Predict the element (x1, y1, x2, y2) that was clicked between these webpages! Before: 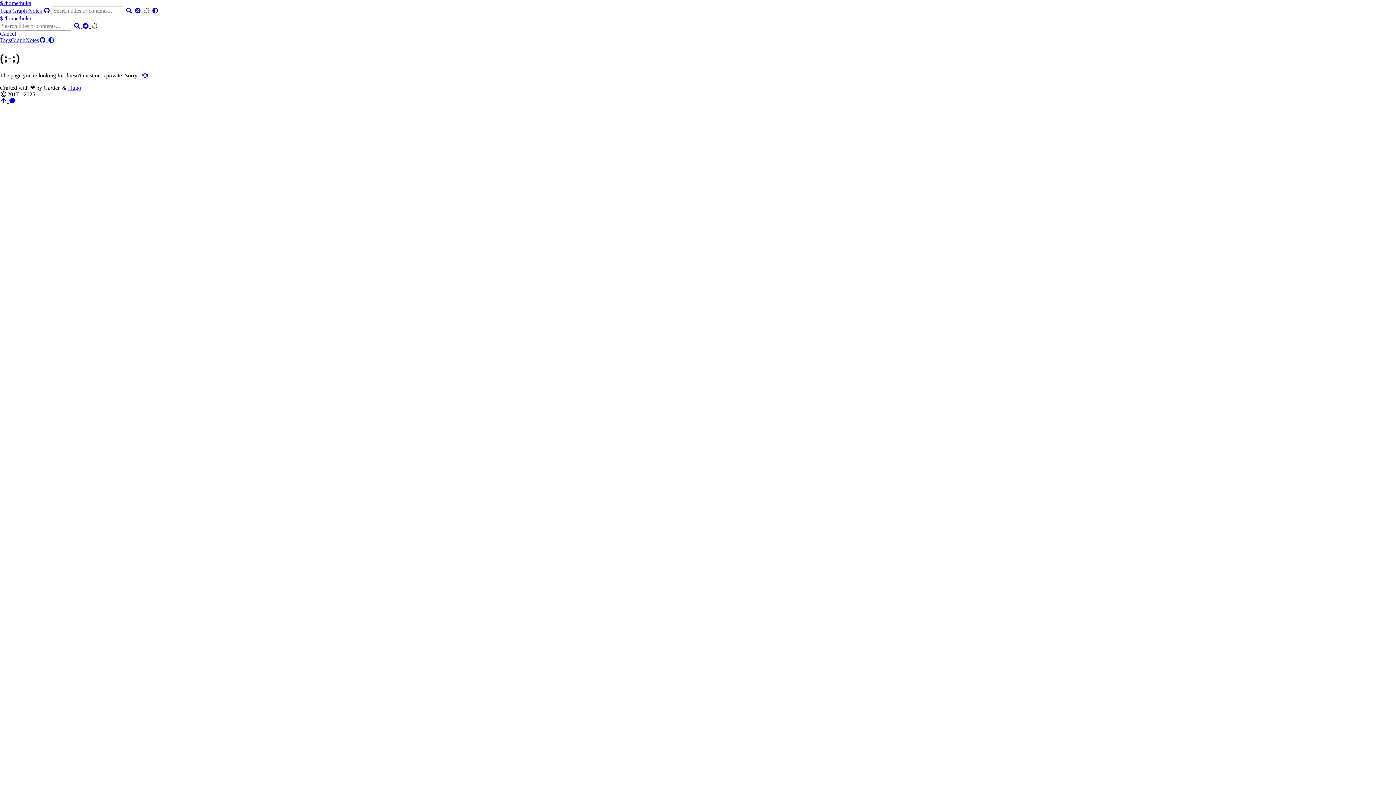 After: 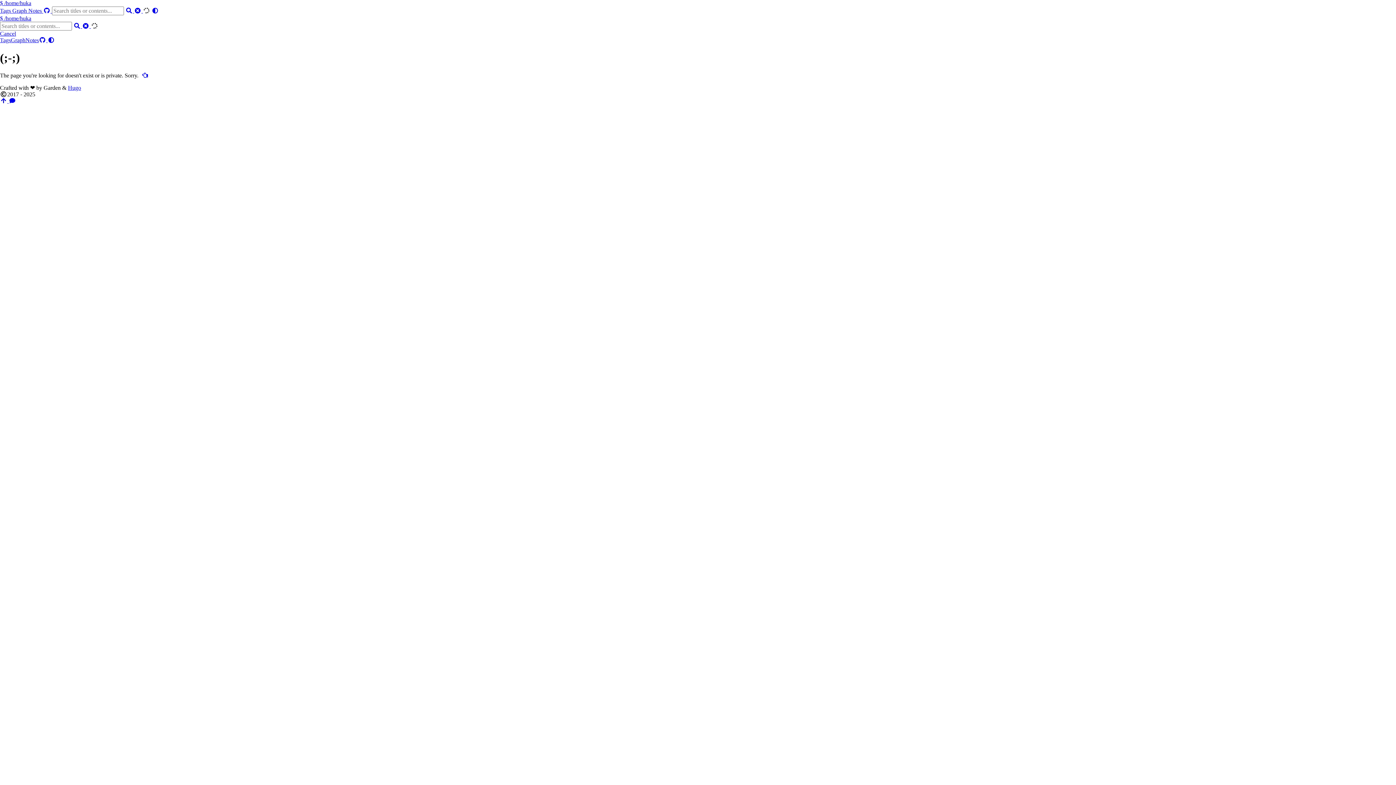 Action: label: Garden bbox: (43, 84, 60, 90)